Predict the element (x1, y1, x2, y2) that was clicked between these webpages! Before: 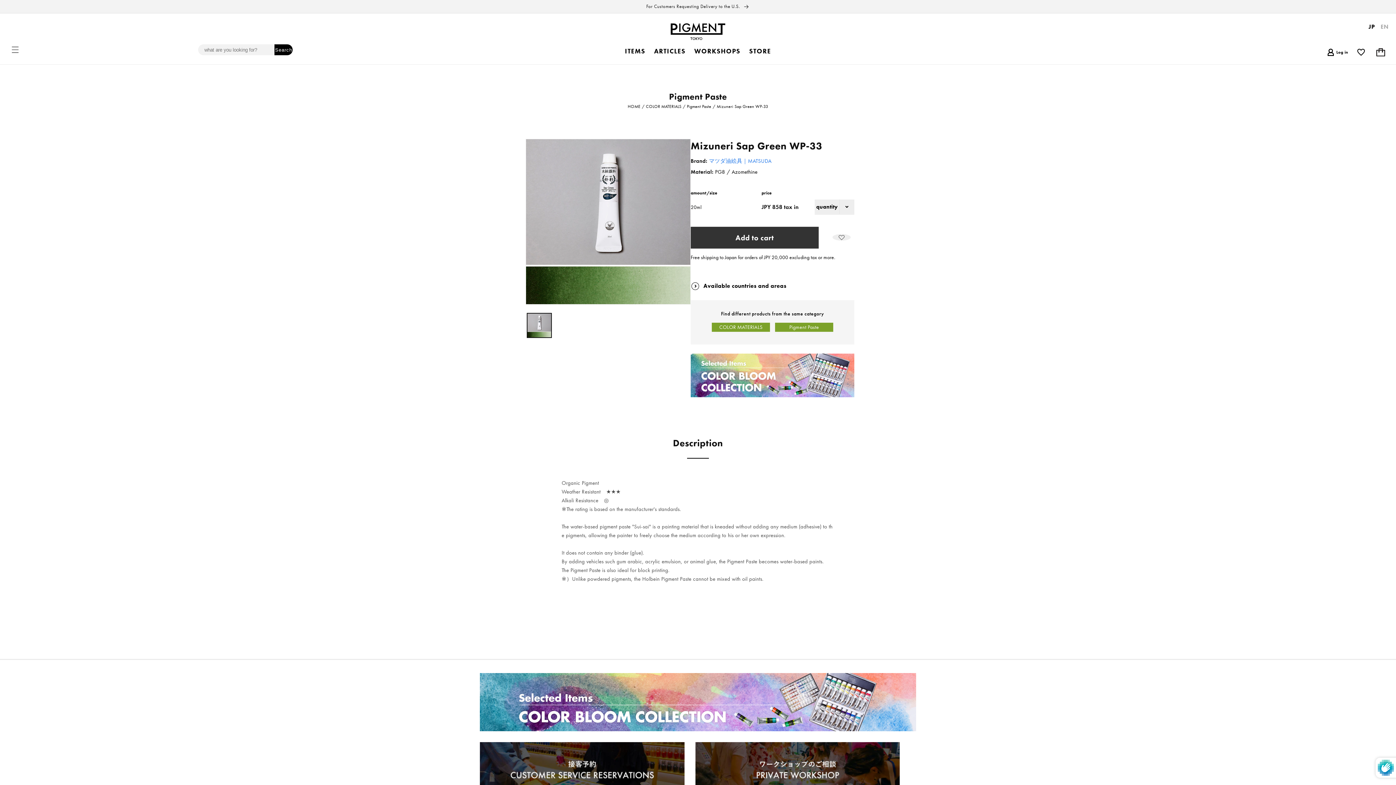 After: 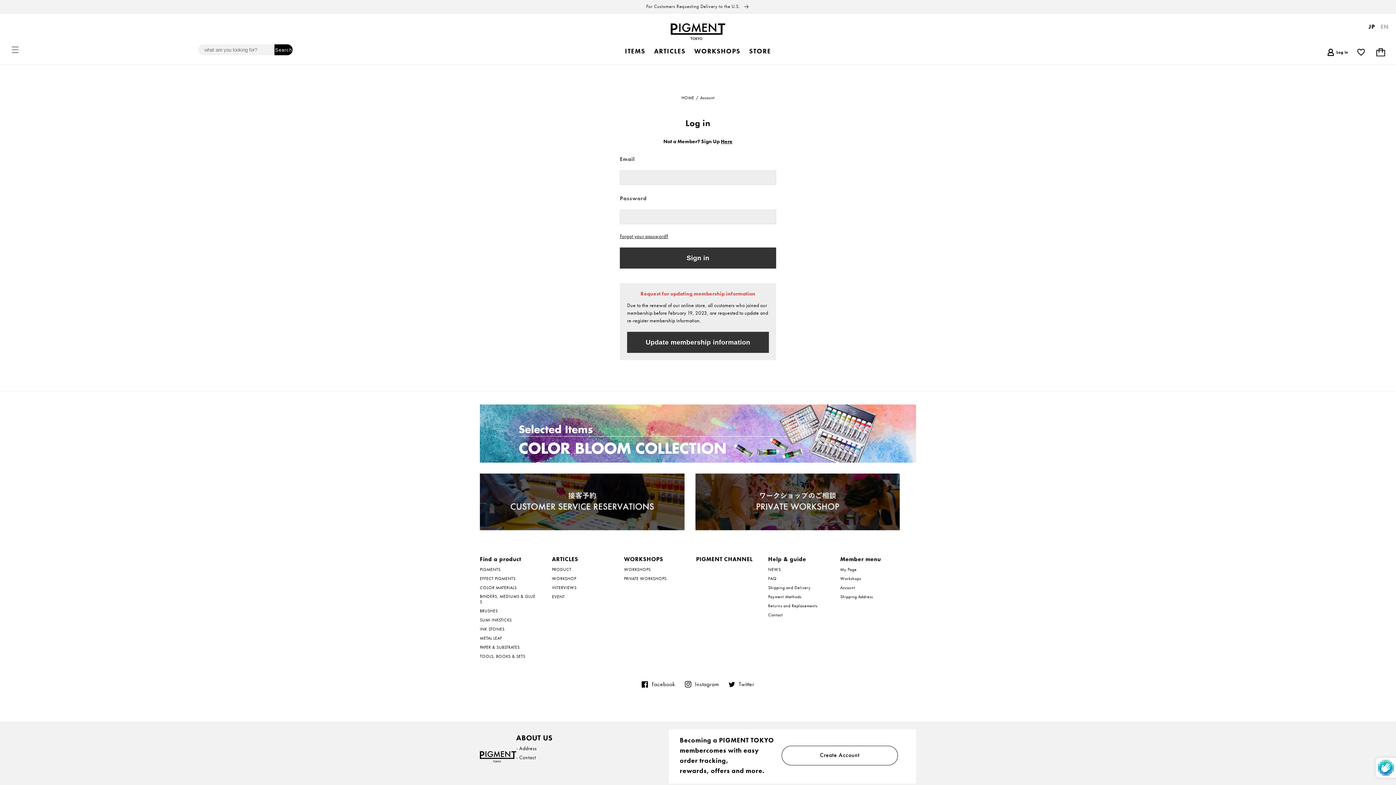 Action: label: Log in bbox: (1328, 46, 1357, 57)